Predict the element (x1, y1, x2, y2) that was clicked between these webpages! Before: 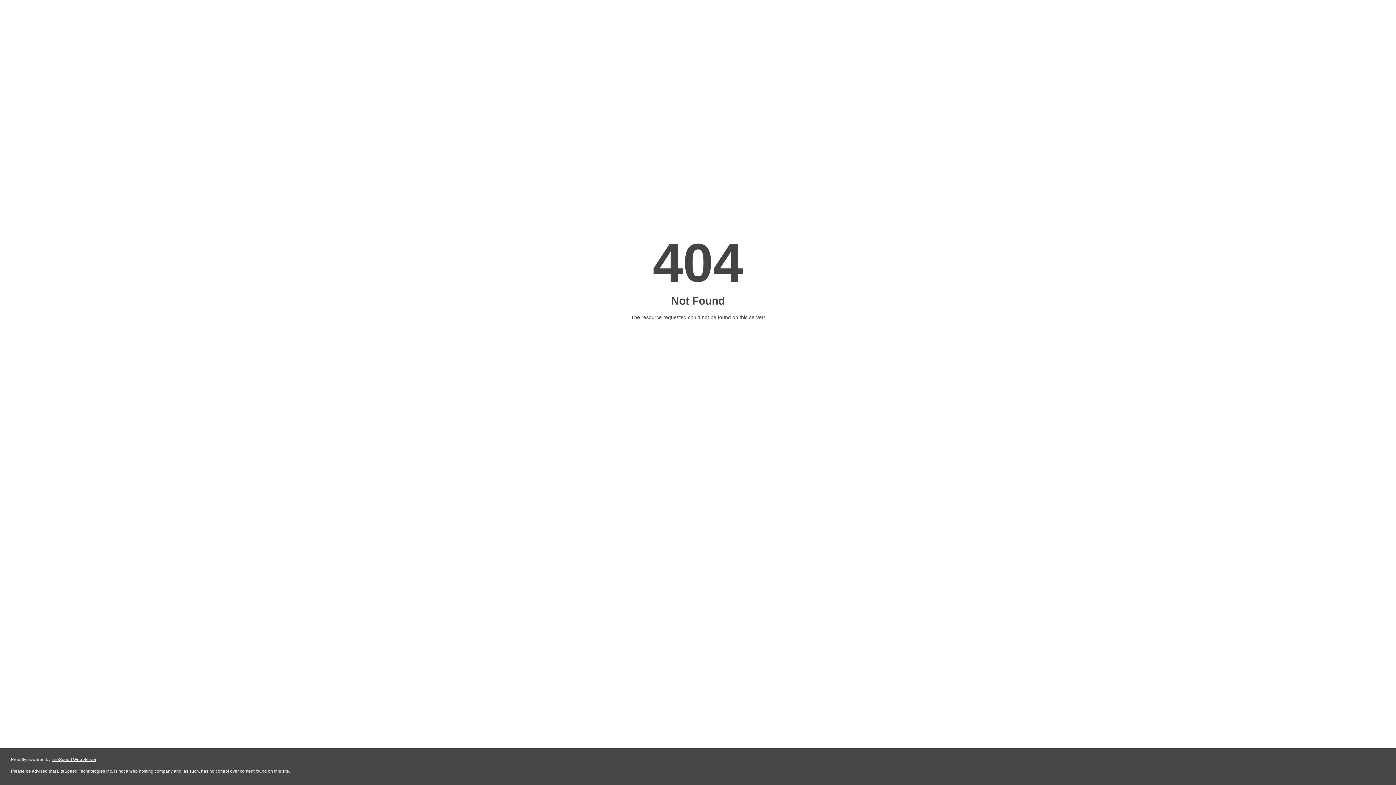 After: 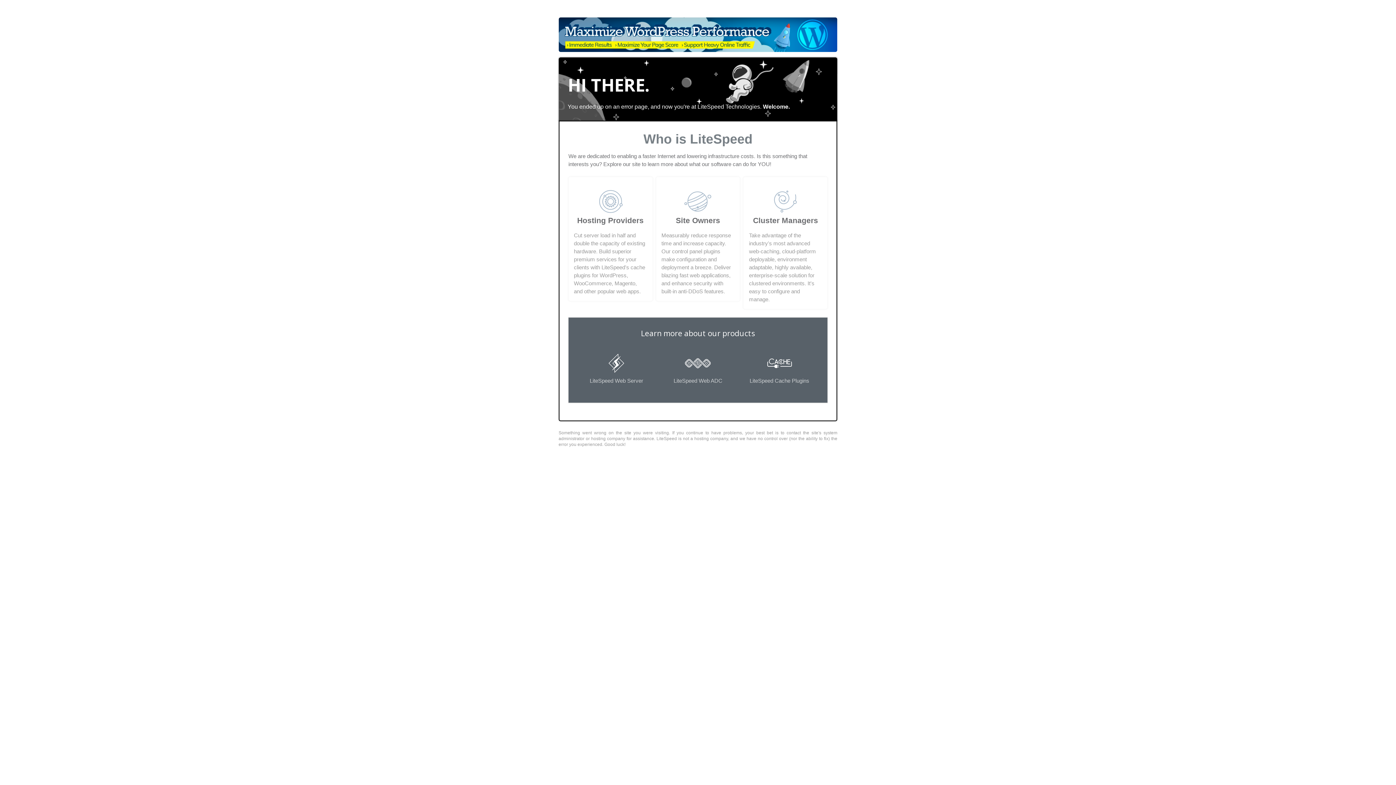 Action: label: LiteSpeed Web Server bbox: (51, 757, 96, 762)